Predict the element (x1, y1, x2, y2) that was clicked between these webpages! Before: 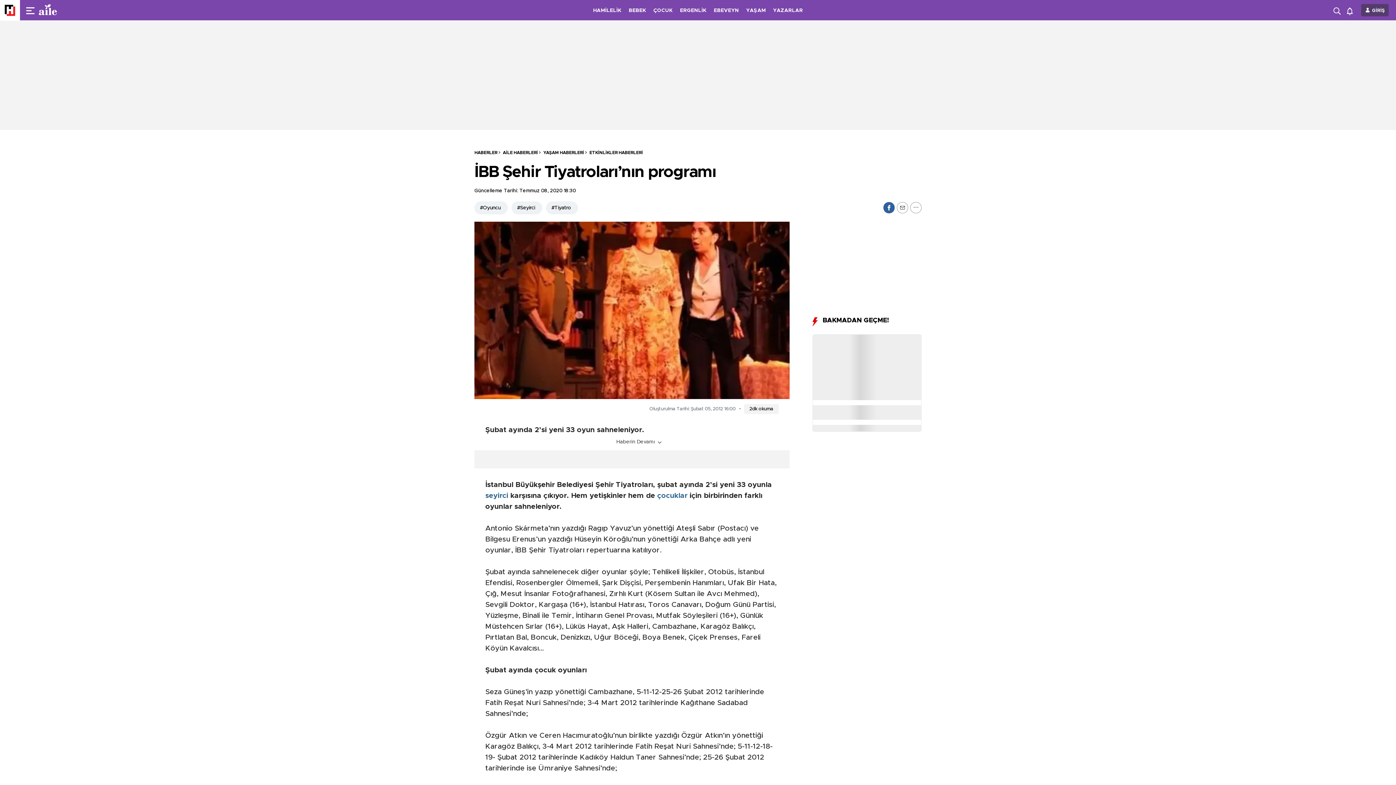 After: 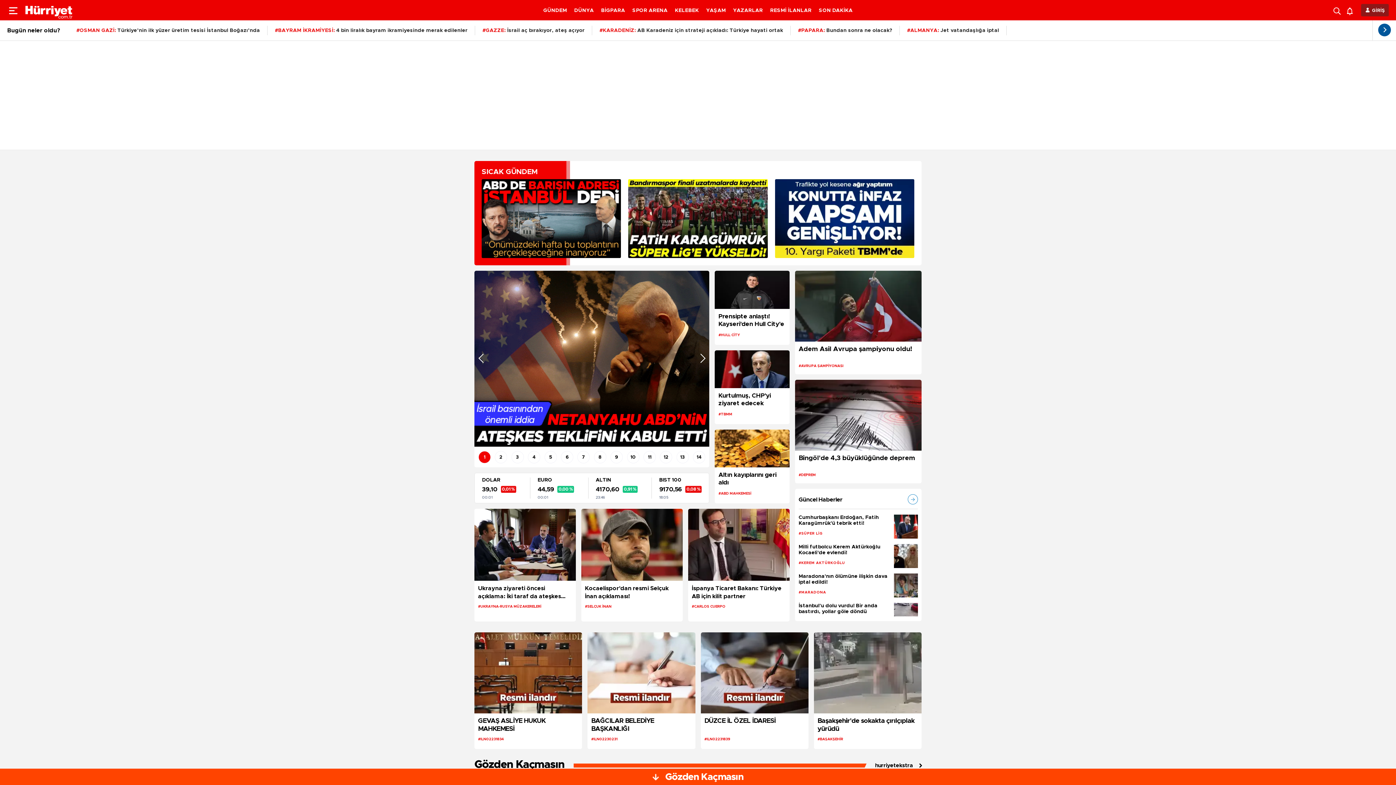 Action: bbox: (0, 0, 20, 20)